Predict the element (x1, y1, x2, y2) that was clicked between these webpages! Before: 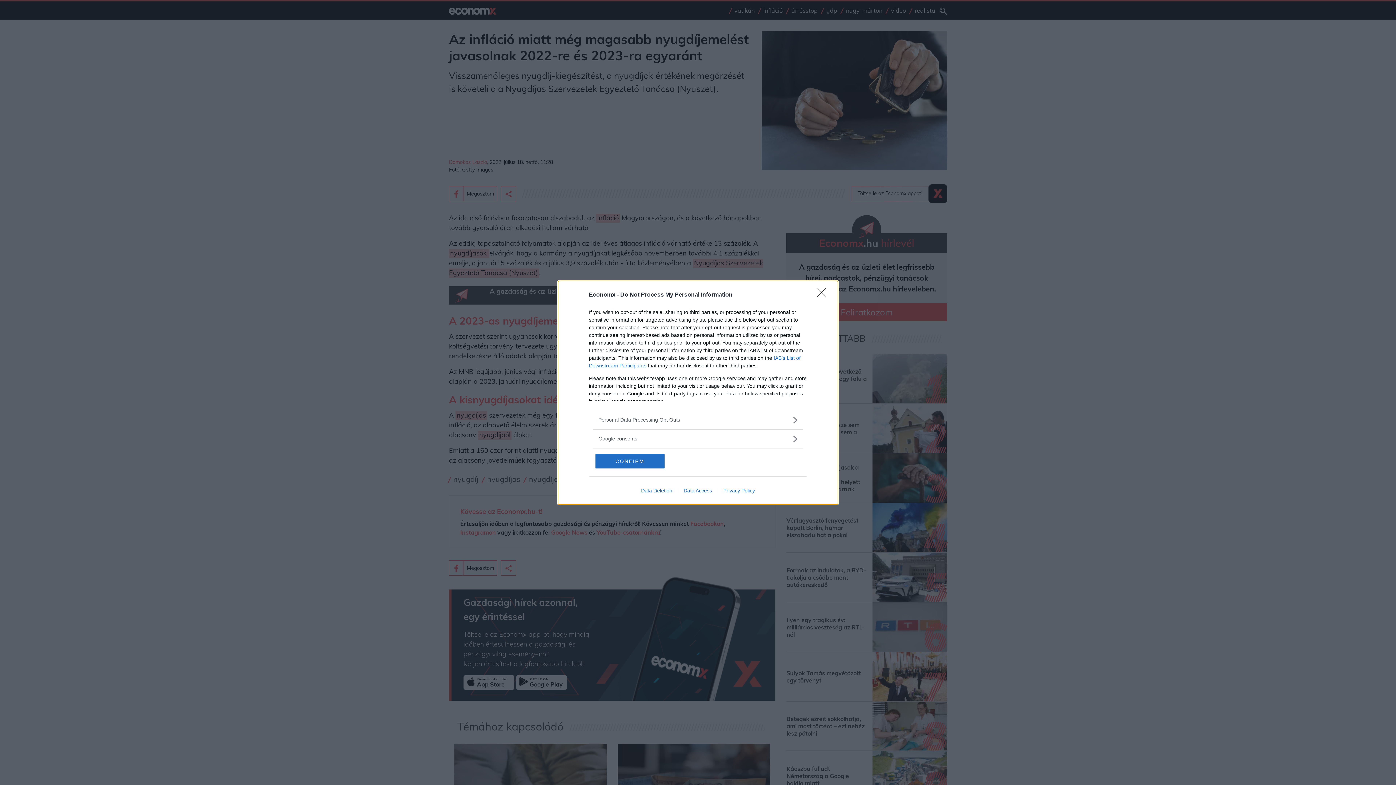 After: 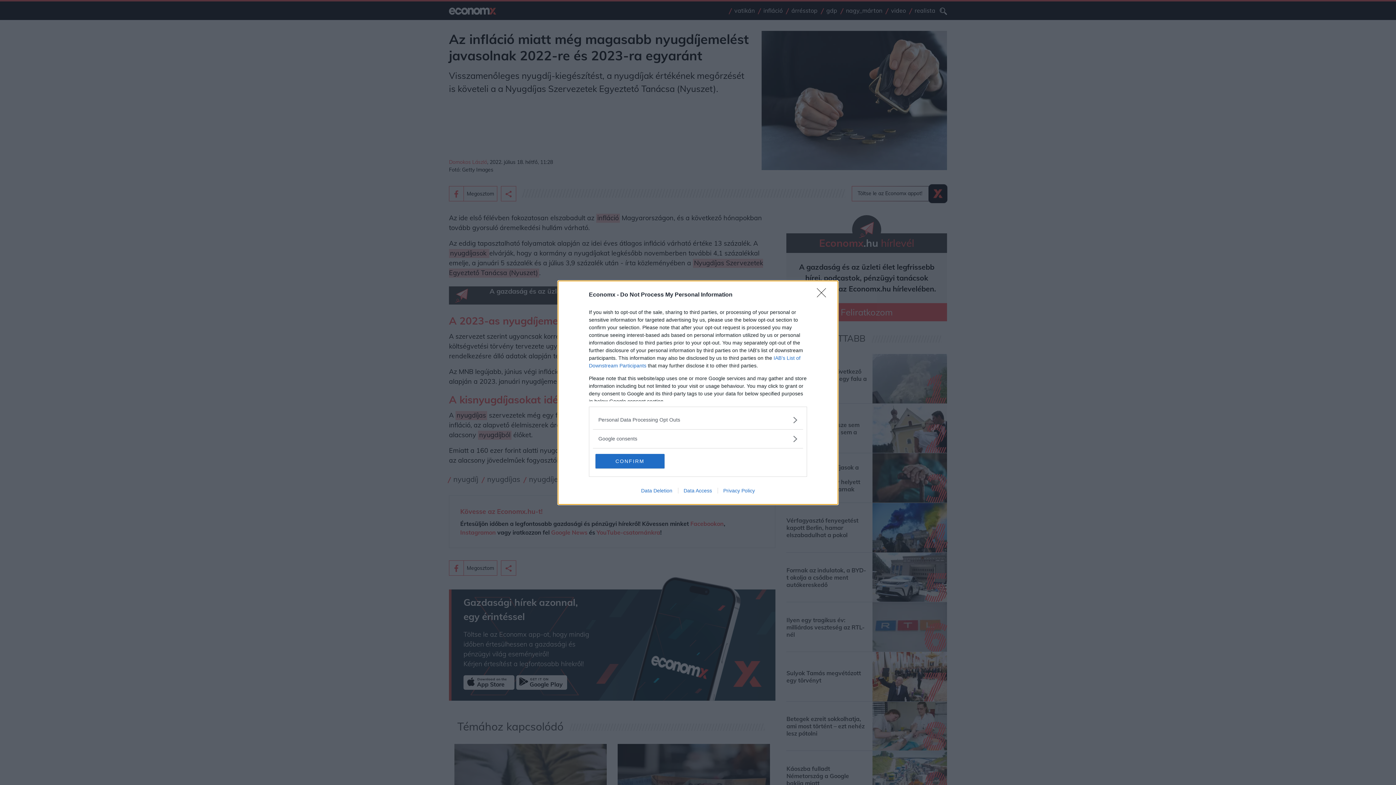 Action: label: Data Access bbox: (678, 487, 717, 493)